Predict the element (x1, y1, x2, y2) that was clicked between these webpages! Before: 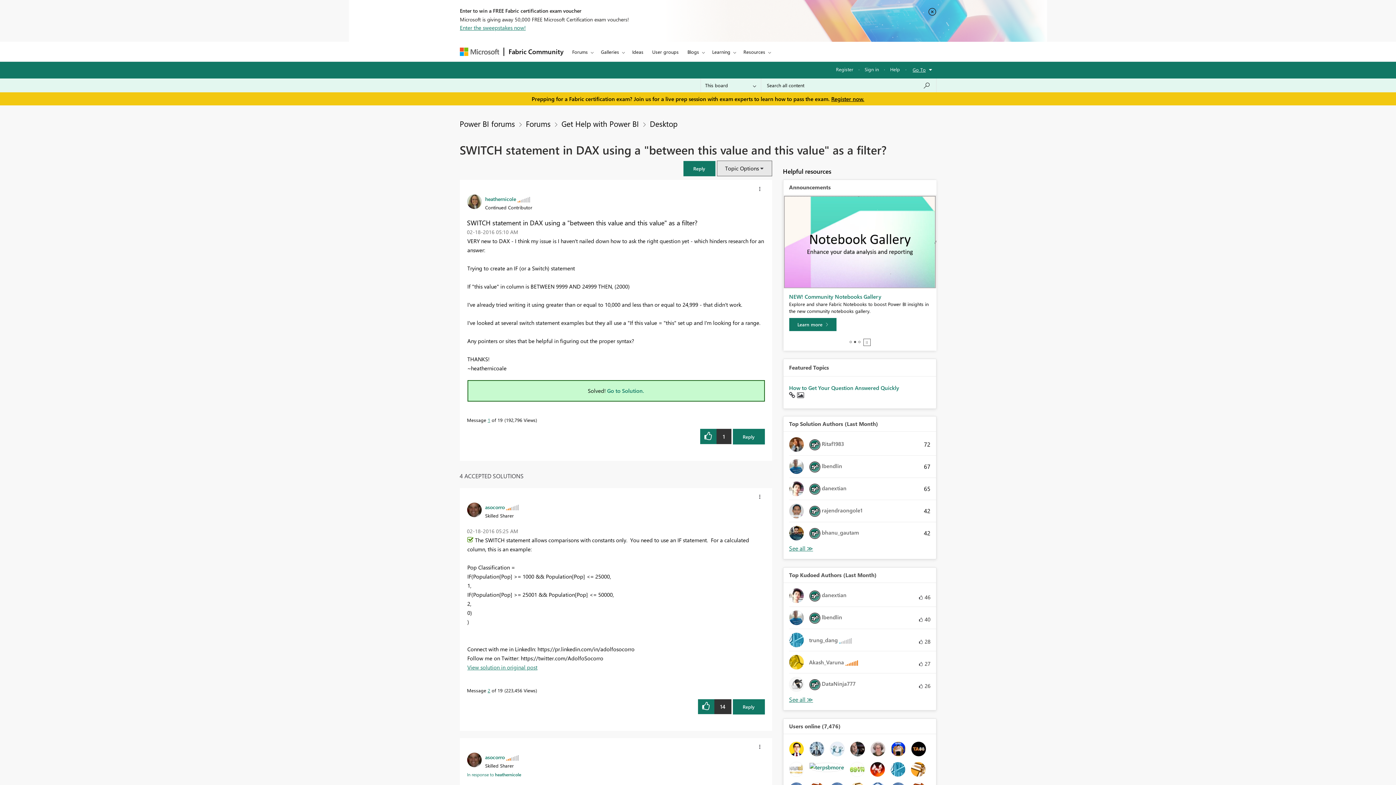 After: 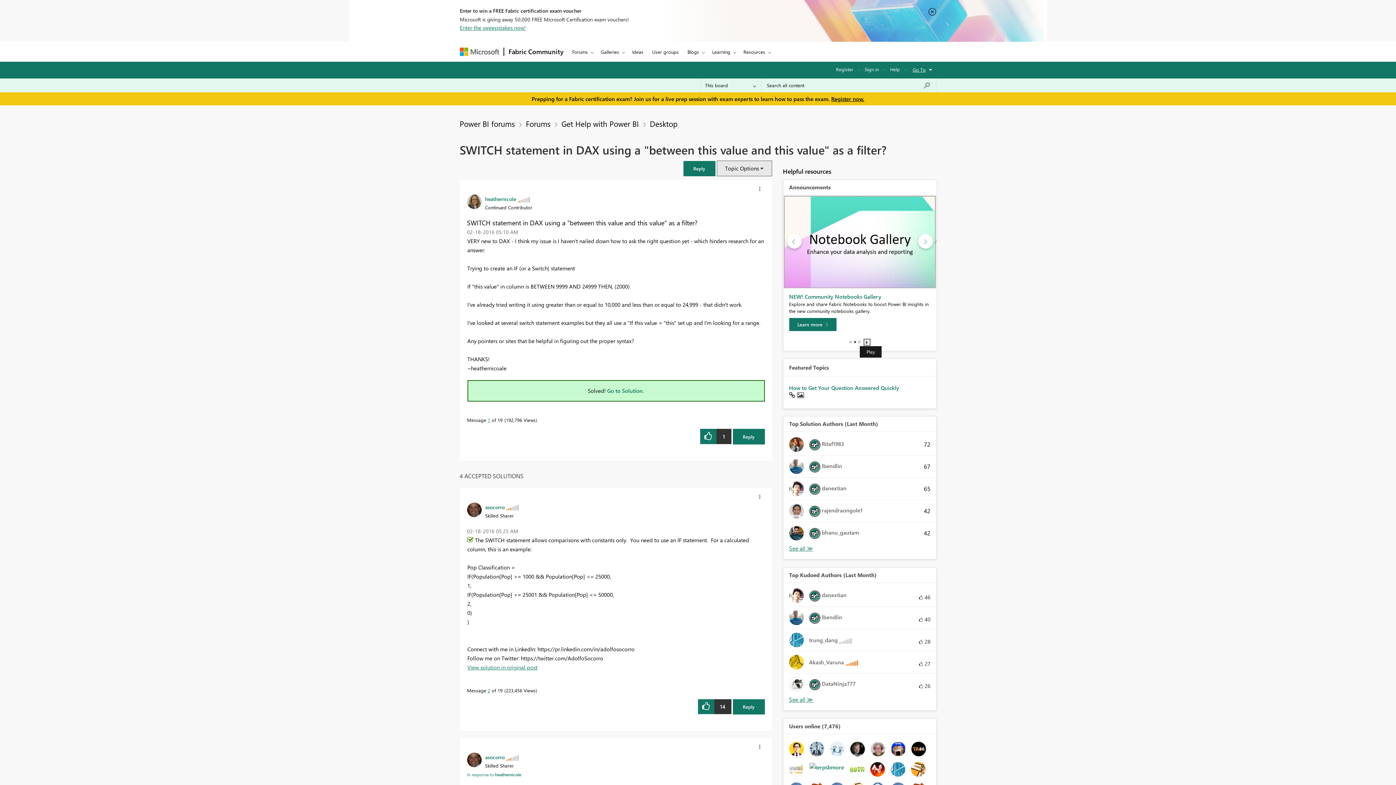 Action: bbox: (863, 339, 870, 346) label: Stop